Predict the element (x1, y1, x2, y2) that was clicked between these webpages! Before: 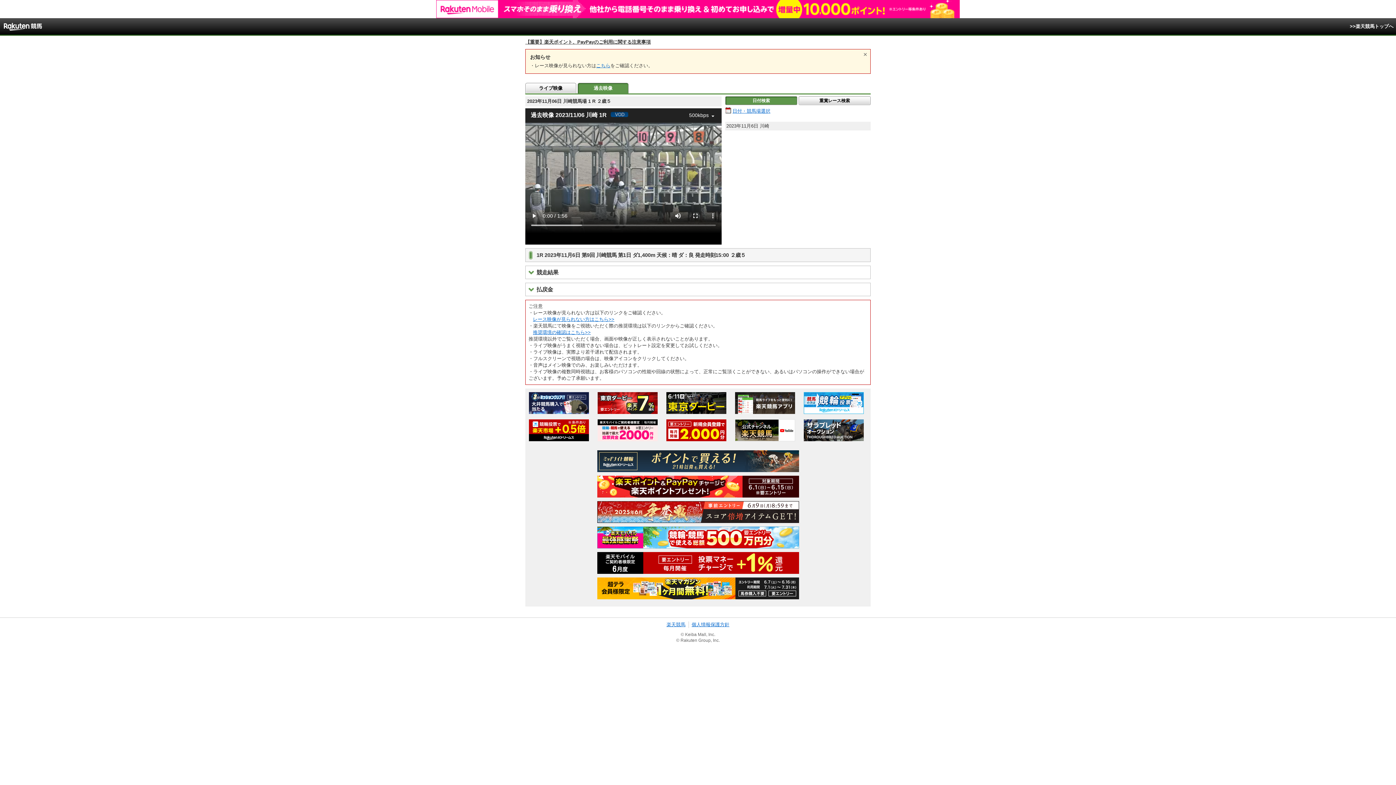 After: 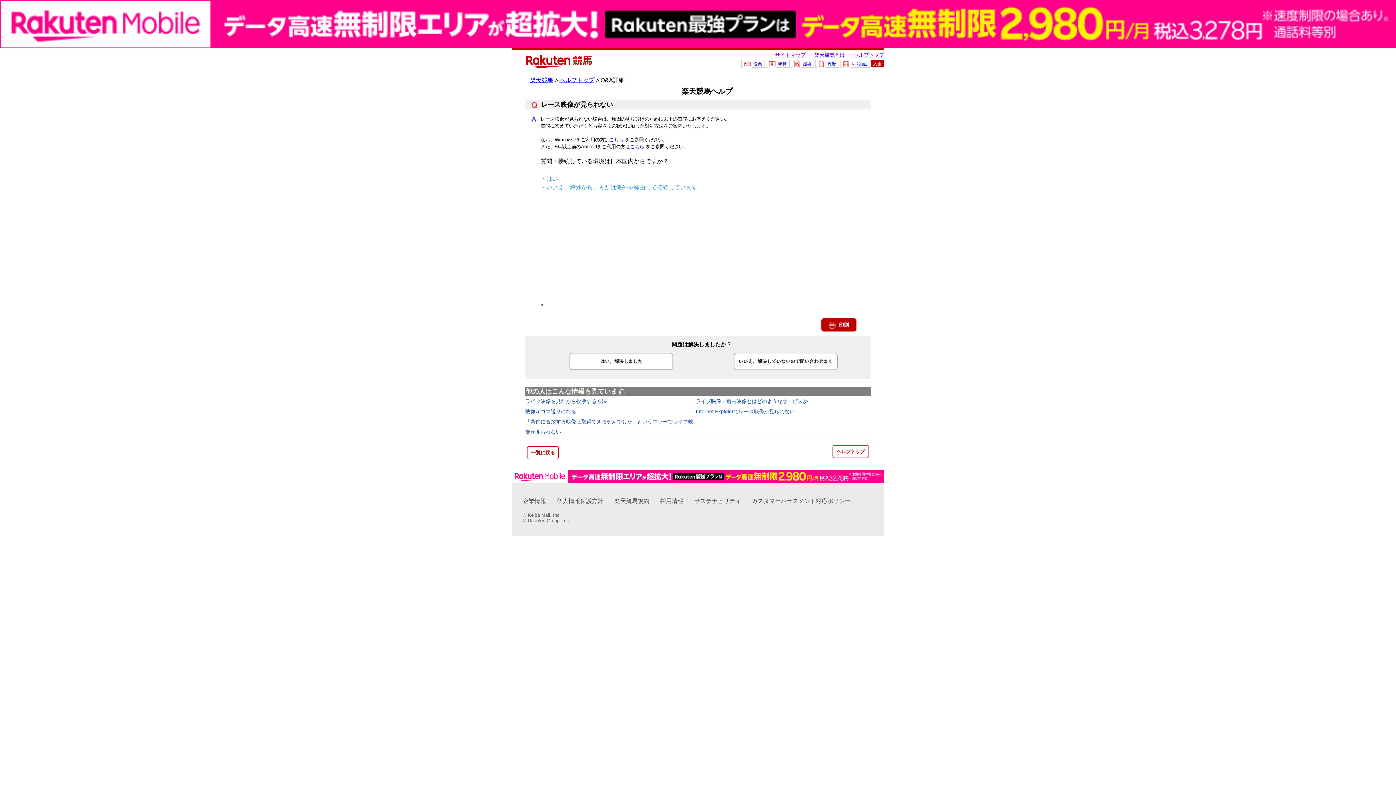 Action: bbox: (596, 62, 610, 68) label: こちら